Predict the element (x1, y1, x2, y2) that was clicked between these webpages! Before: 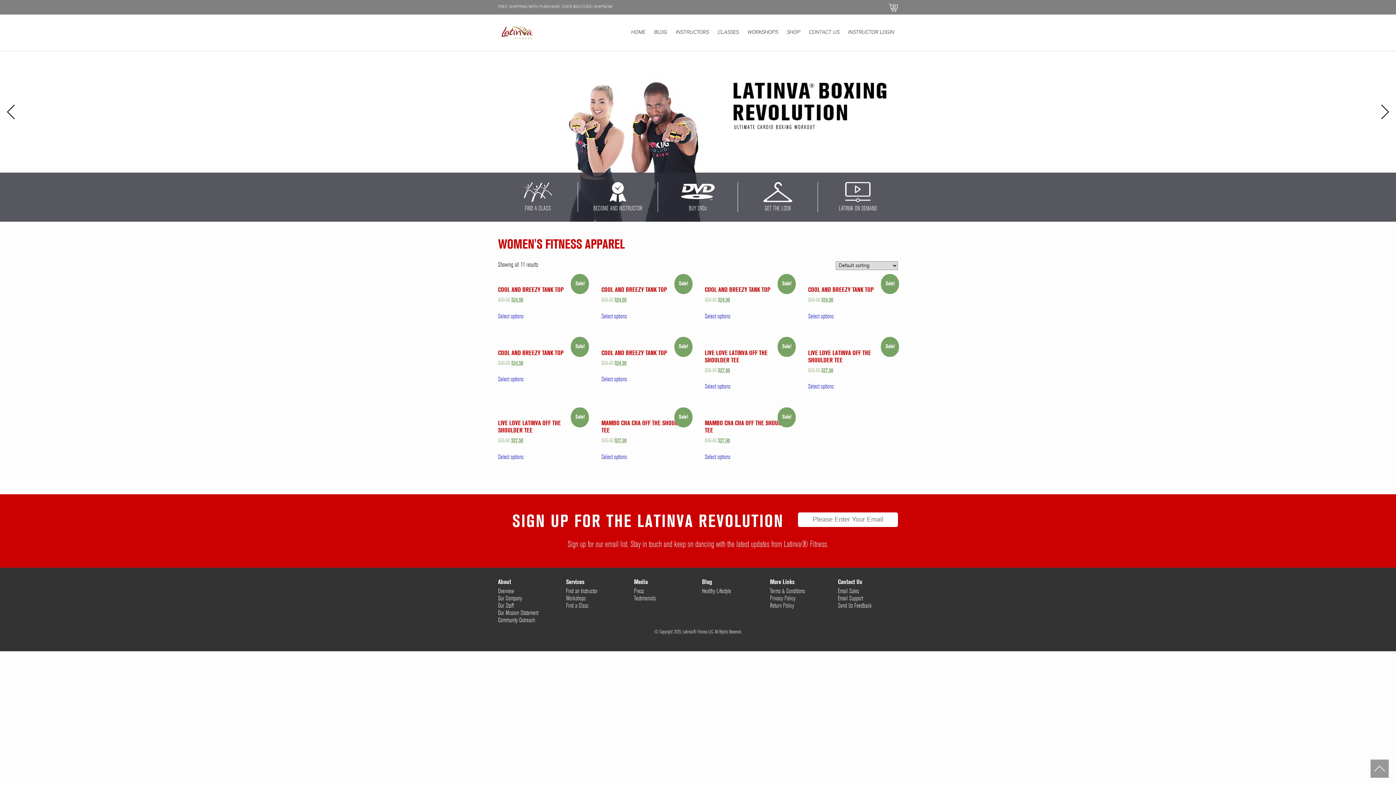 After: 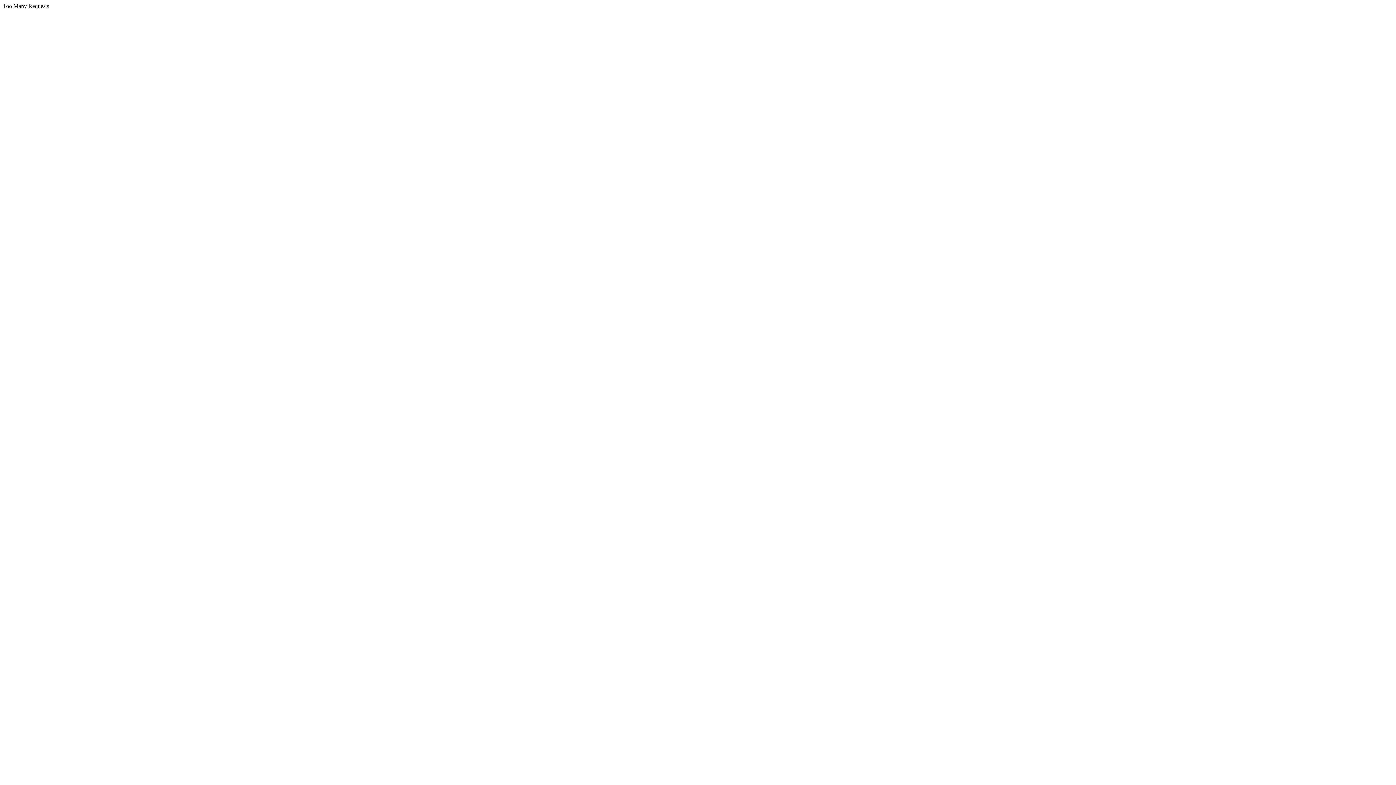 Action: label: Healthy Lifestyle bbox: (702, 588, 731, 594)